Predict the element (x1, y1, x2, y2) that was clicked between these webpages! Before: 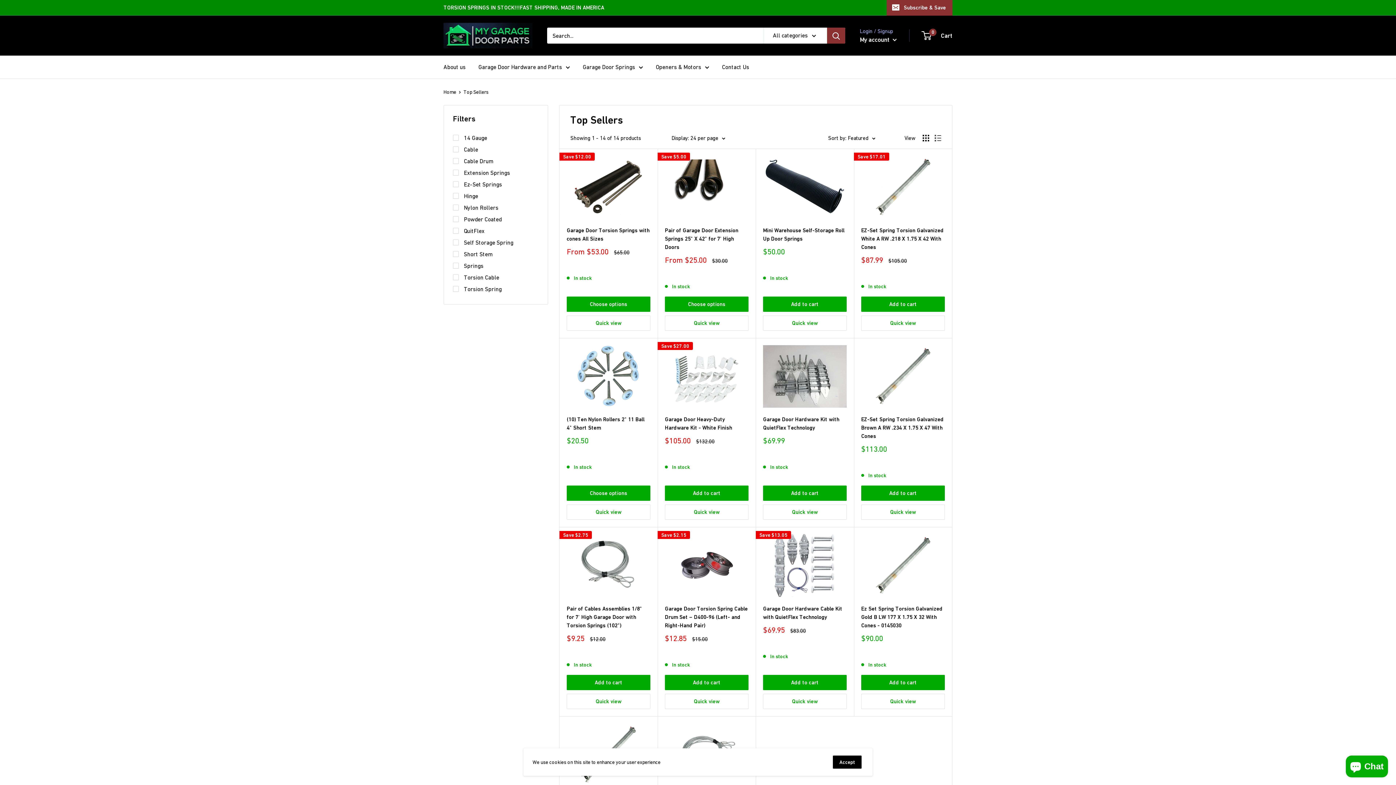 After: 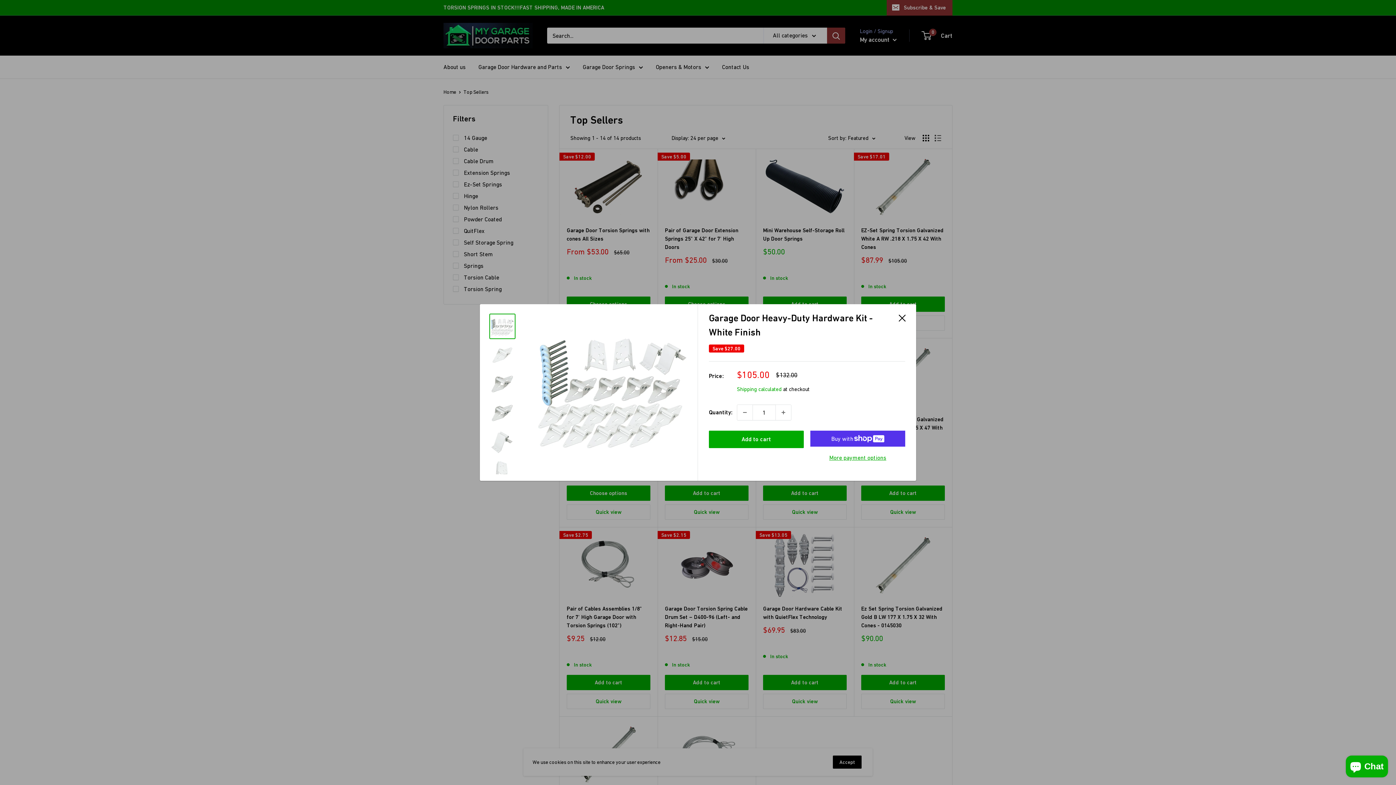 Action: bbox: (665, 504, 748, 520) label: Quick view